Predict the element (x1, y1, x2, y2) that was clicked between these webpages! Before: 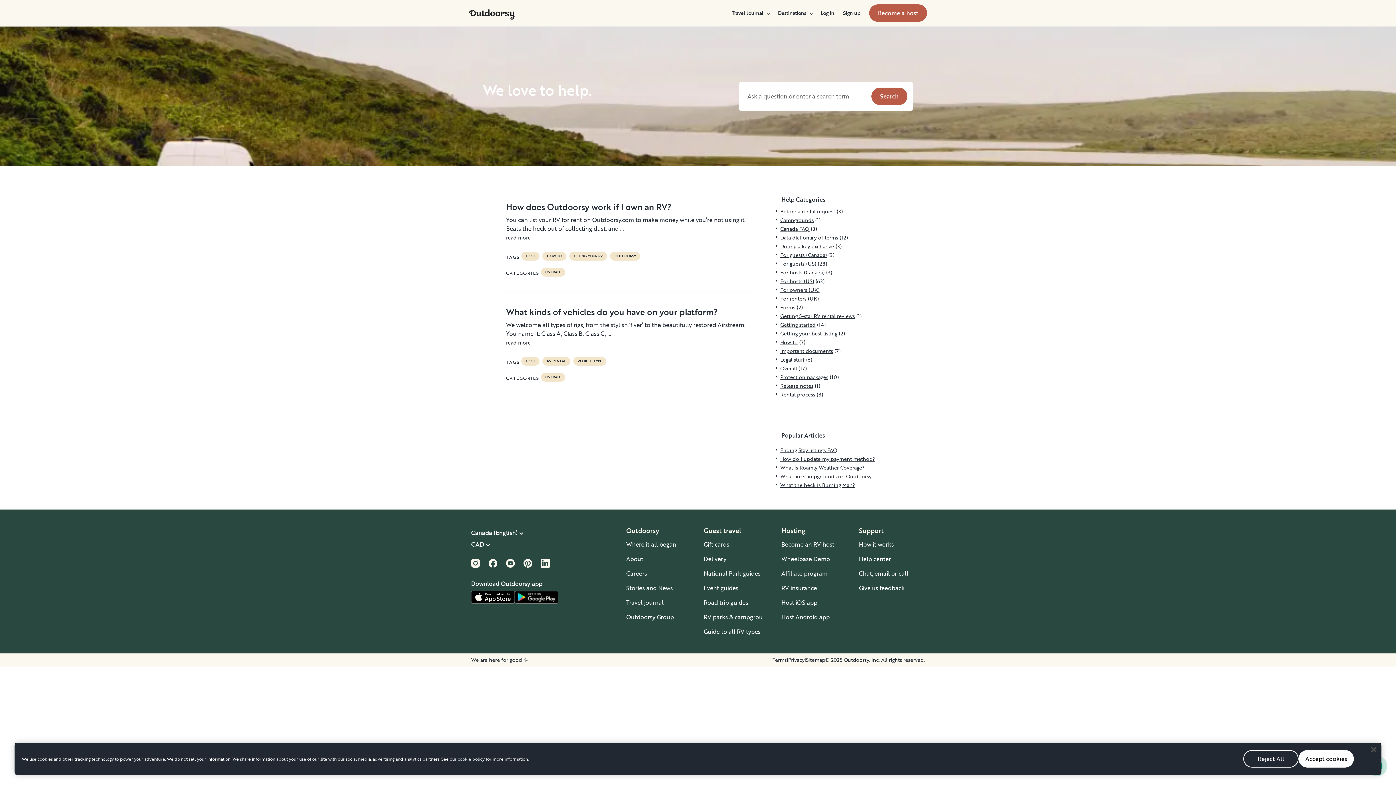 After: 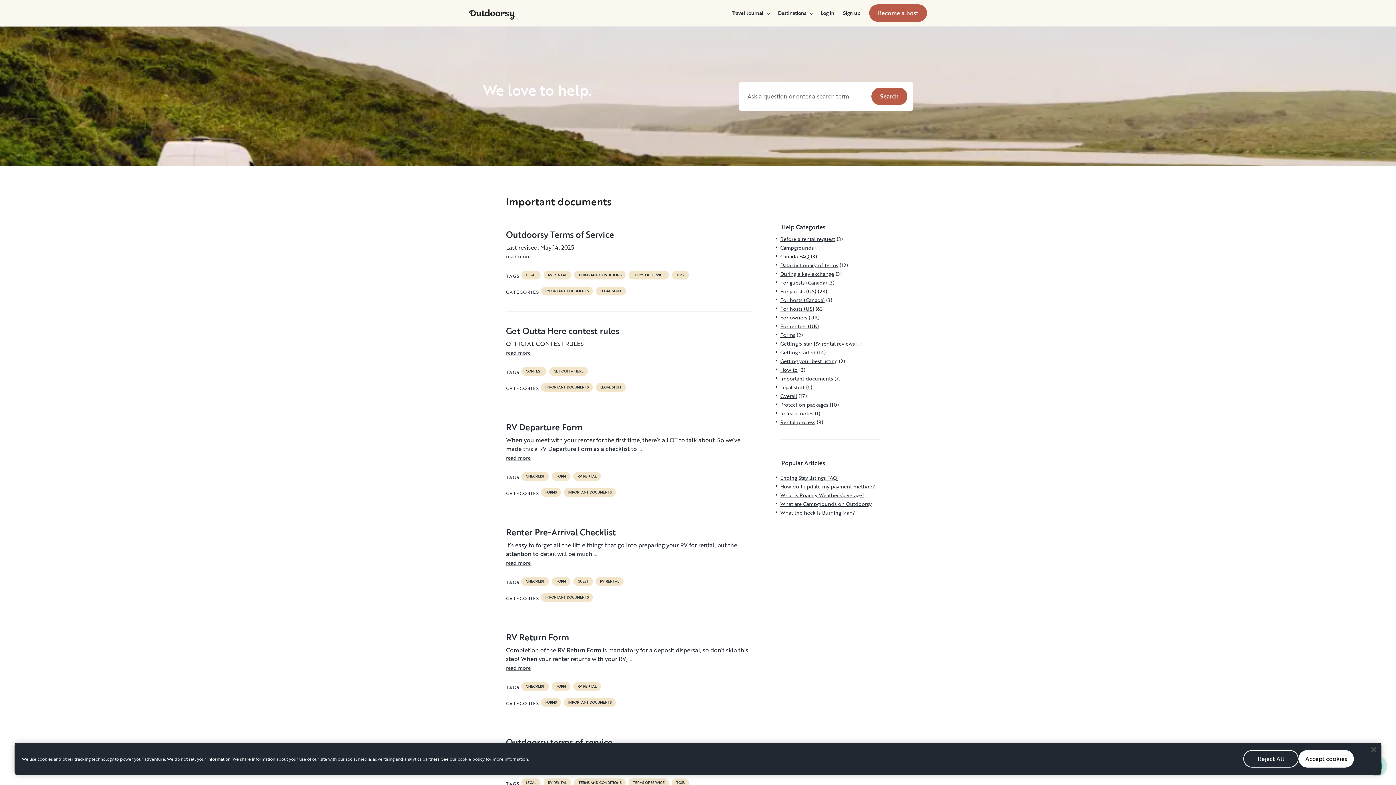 Action: bbox: (780, 347, 833, 354) label: Important documents